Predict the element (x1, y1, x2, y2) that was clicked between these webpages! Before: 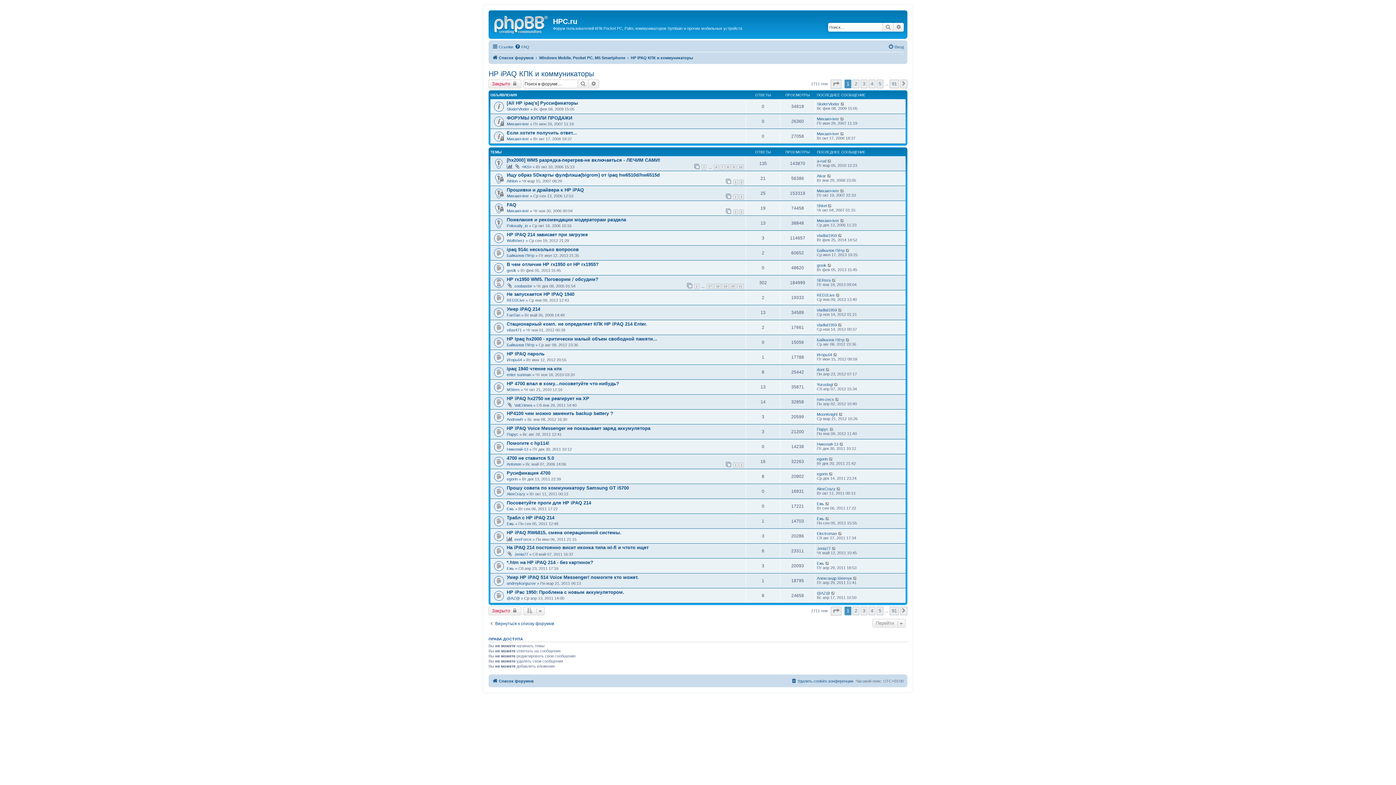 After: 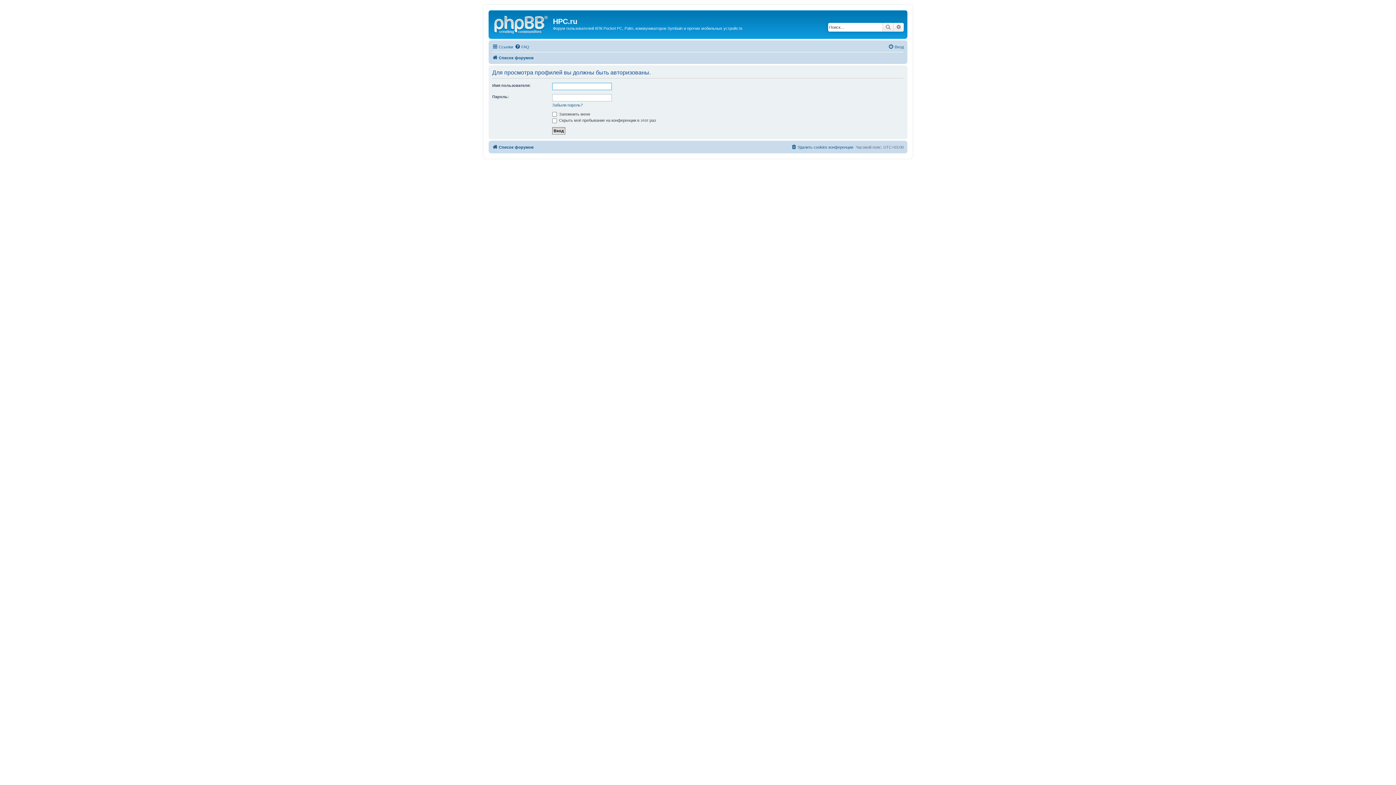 Action: label: Михаил-iver bbox: (817, 218, 839, 222)